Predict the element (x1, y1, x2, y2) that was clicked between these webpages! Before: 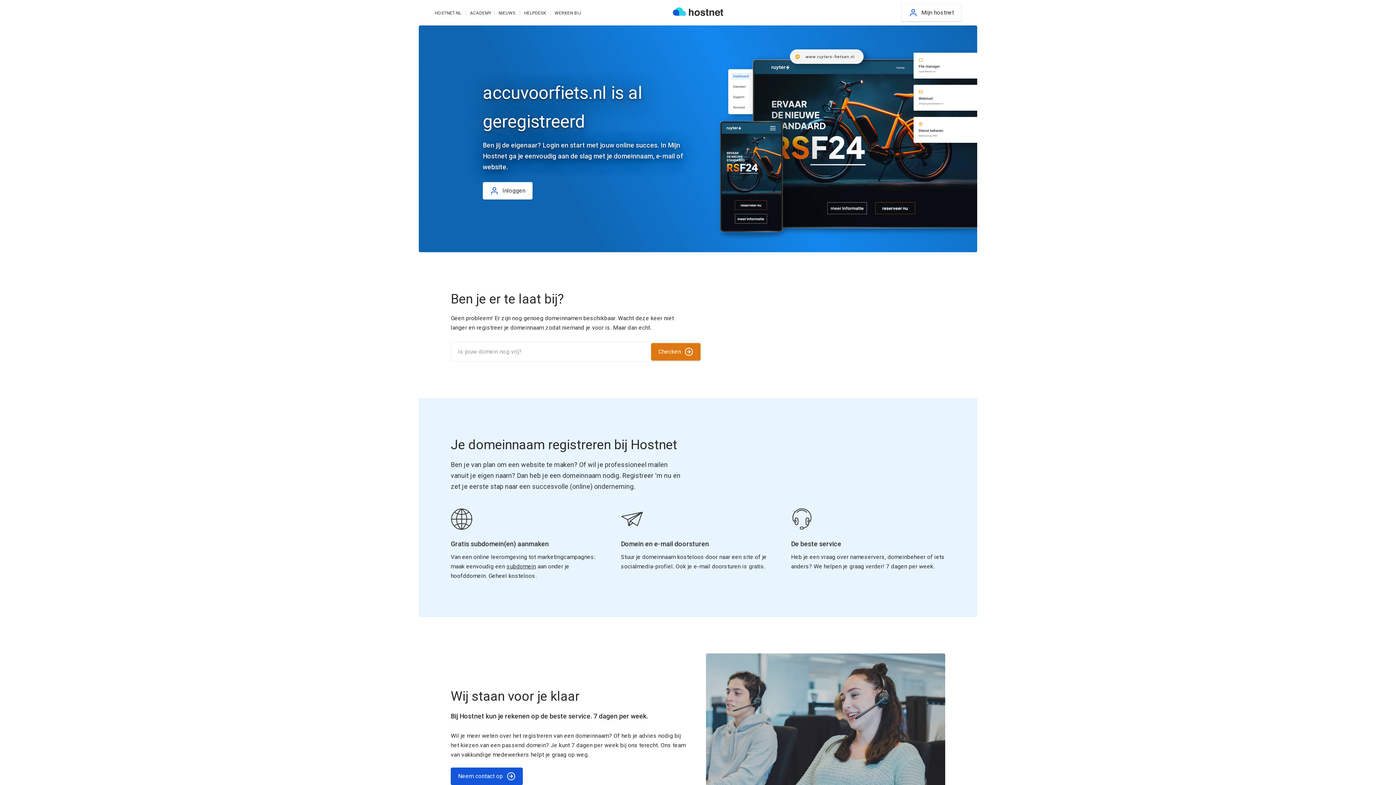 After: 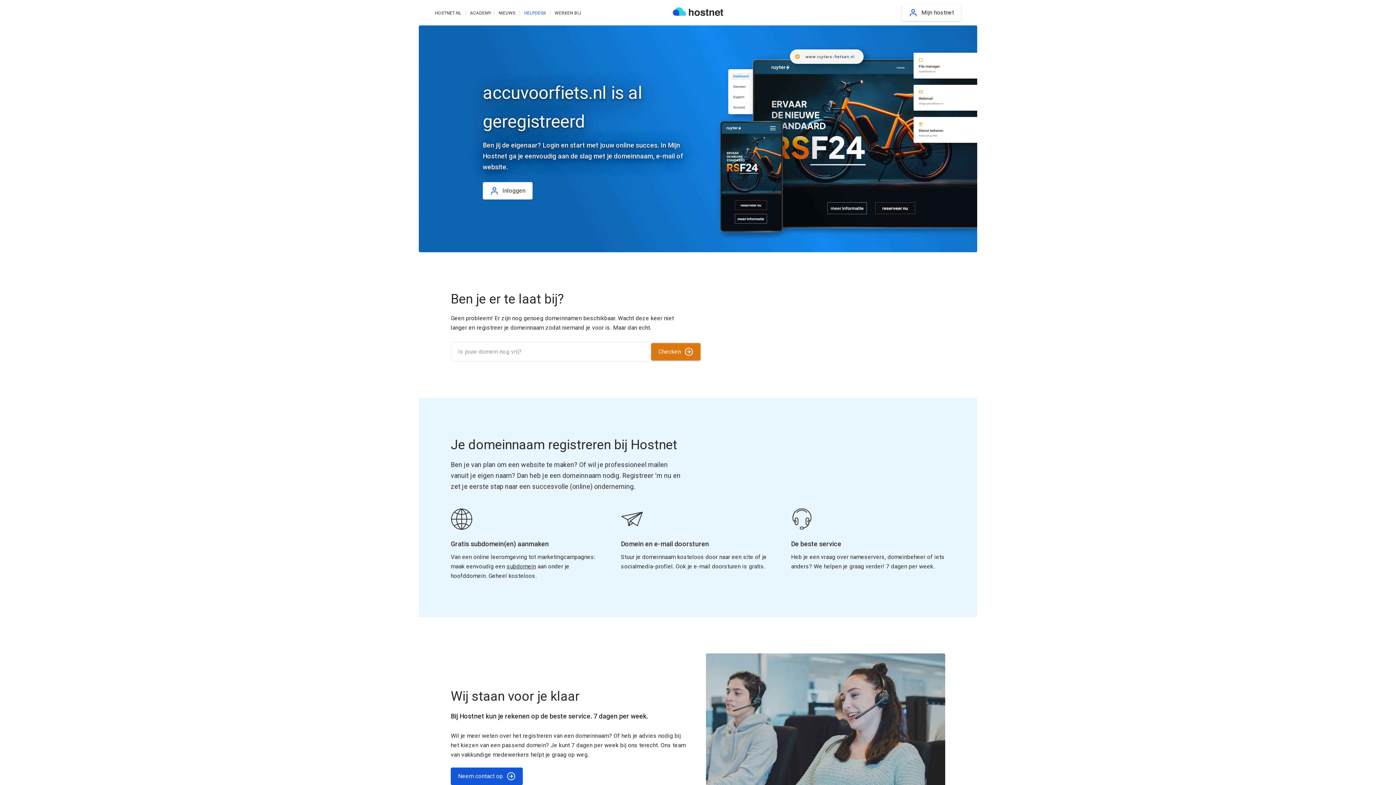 Action: bbox: (524, 10, 546, 15) label: HELPDESK